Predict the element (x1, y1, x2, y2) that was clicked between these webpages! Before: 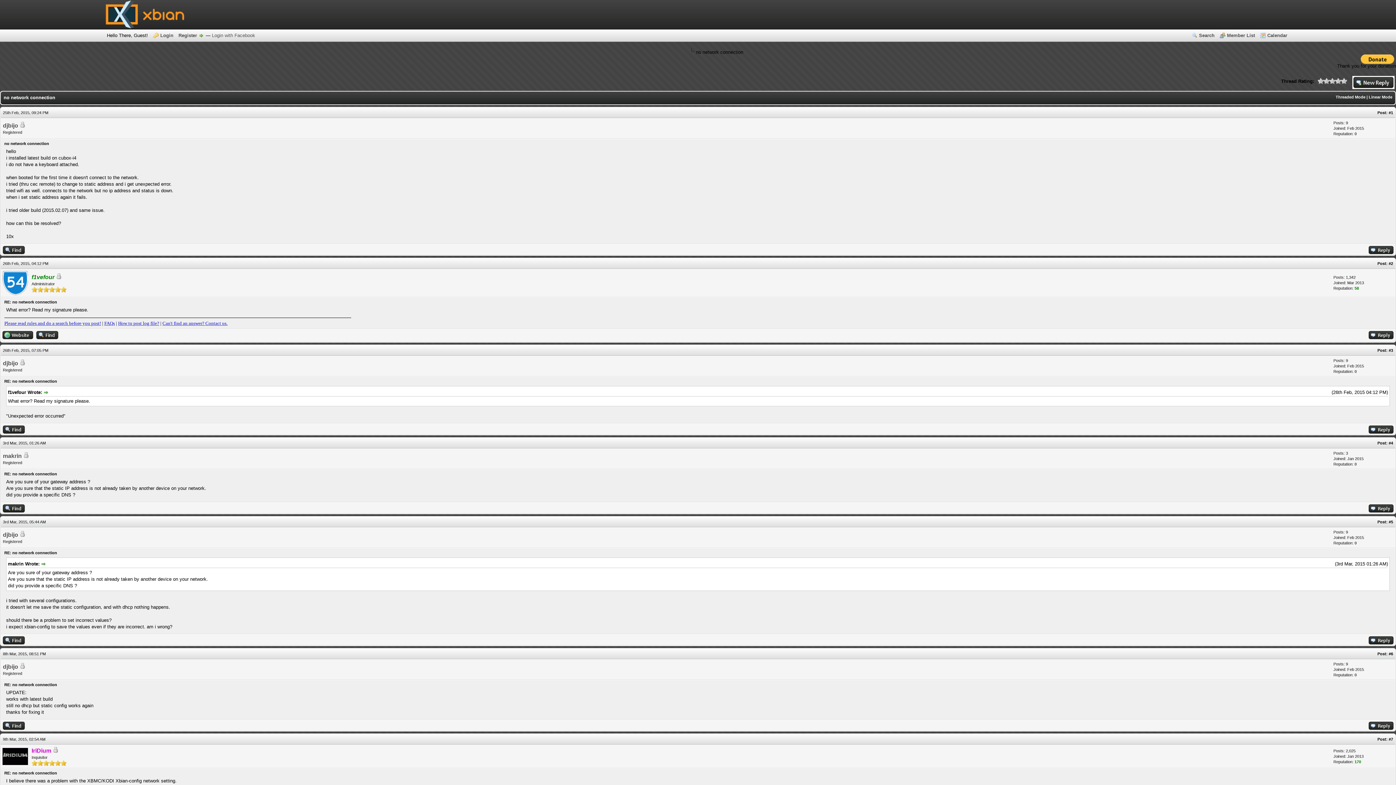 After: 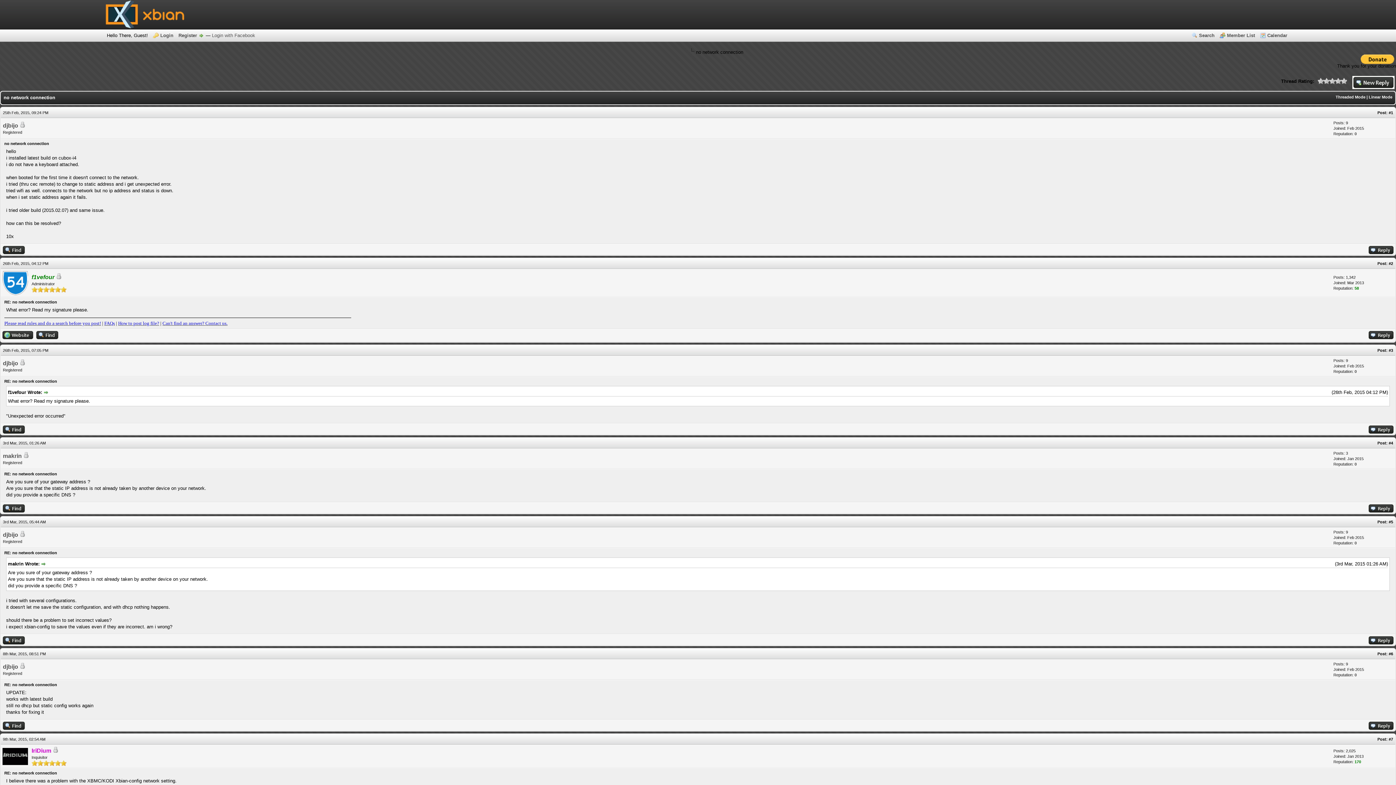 Action: bbox: (1, 335, 33, 341)